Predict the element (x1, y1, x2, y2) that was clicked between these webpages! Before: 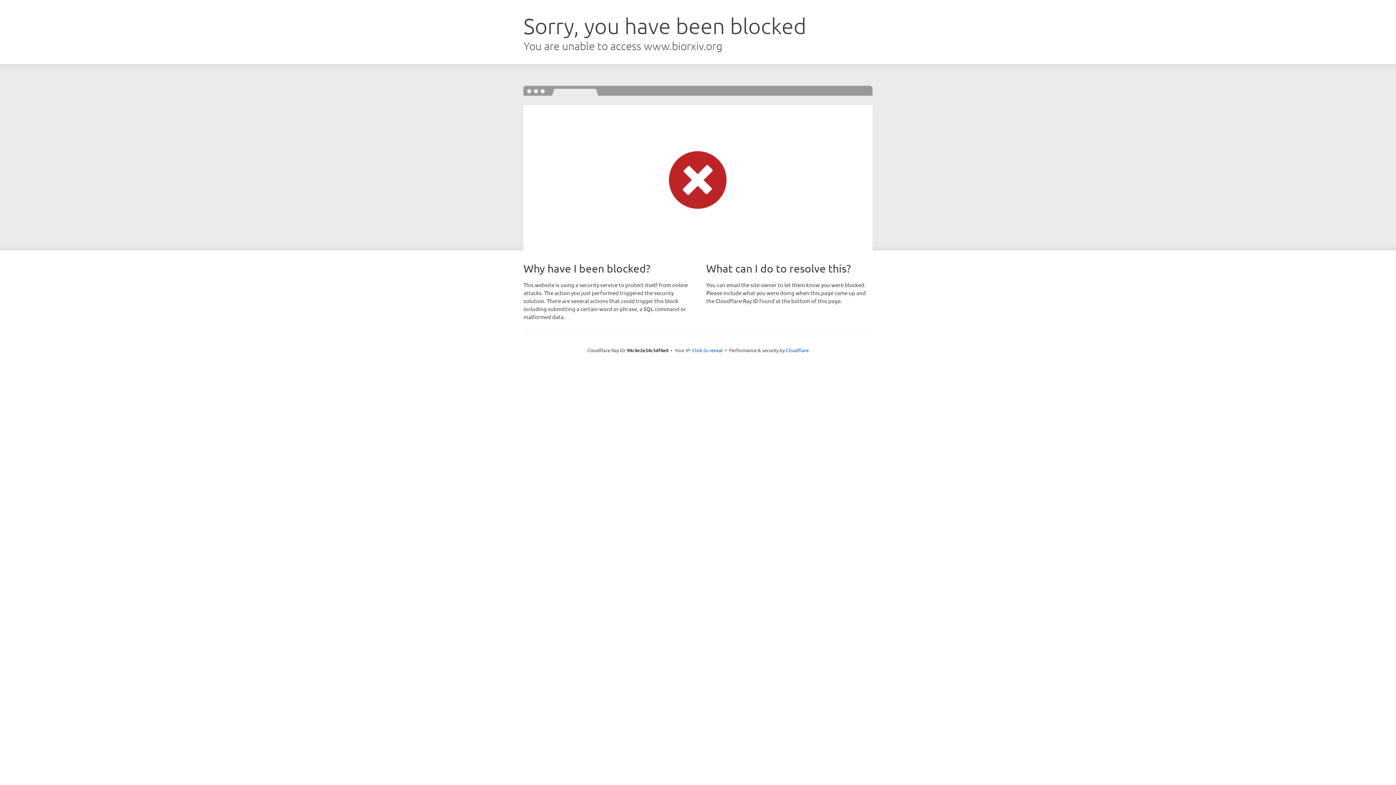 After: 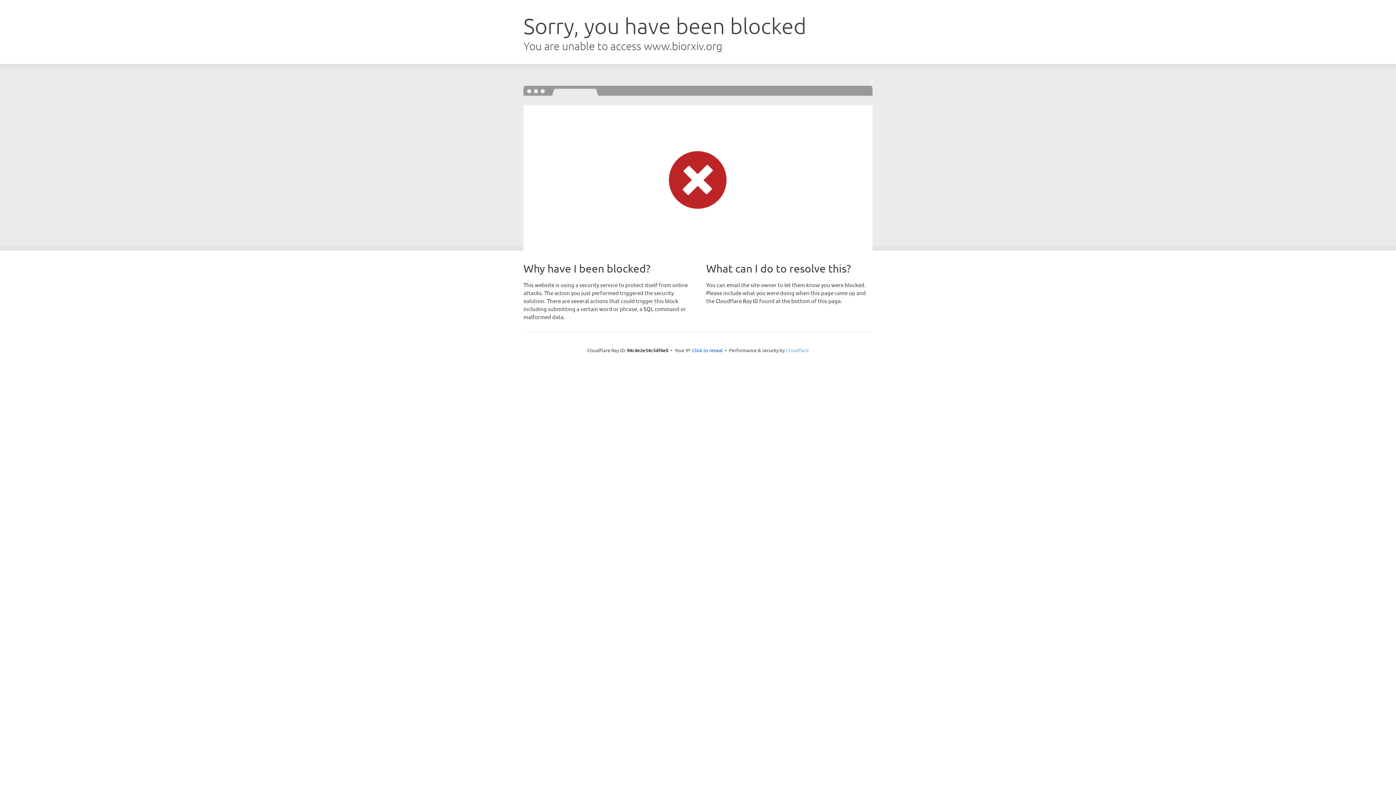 Action: bbox: (786, 347, 808, 353) label: Cloudflare